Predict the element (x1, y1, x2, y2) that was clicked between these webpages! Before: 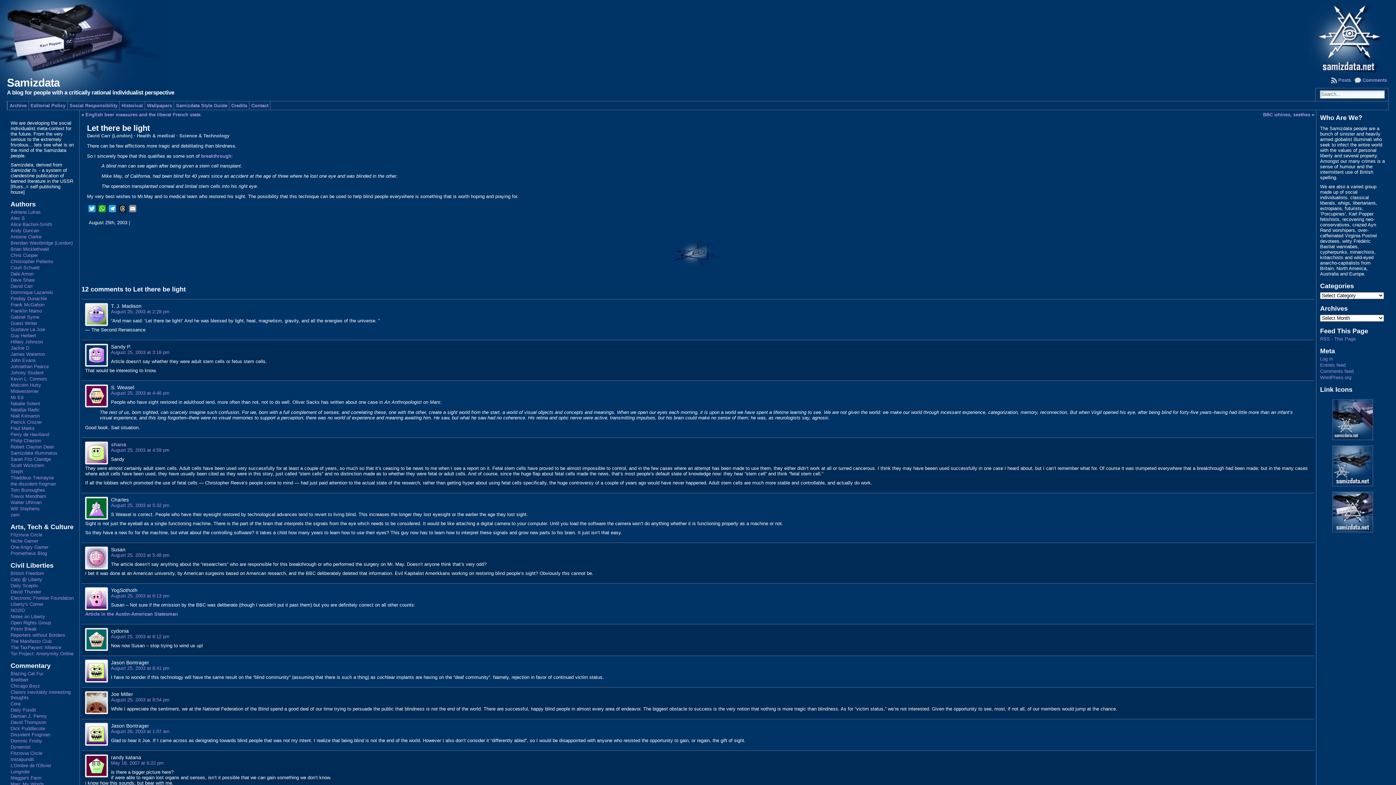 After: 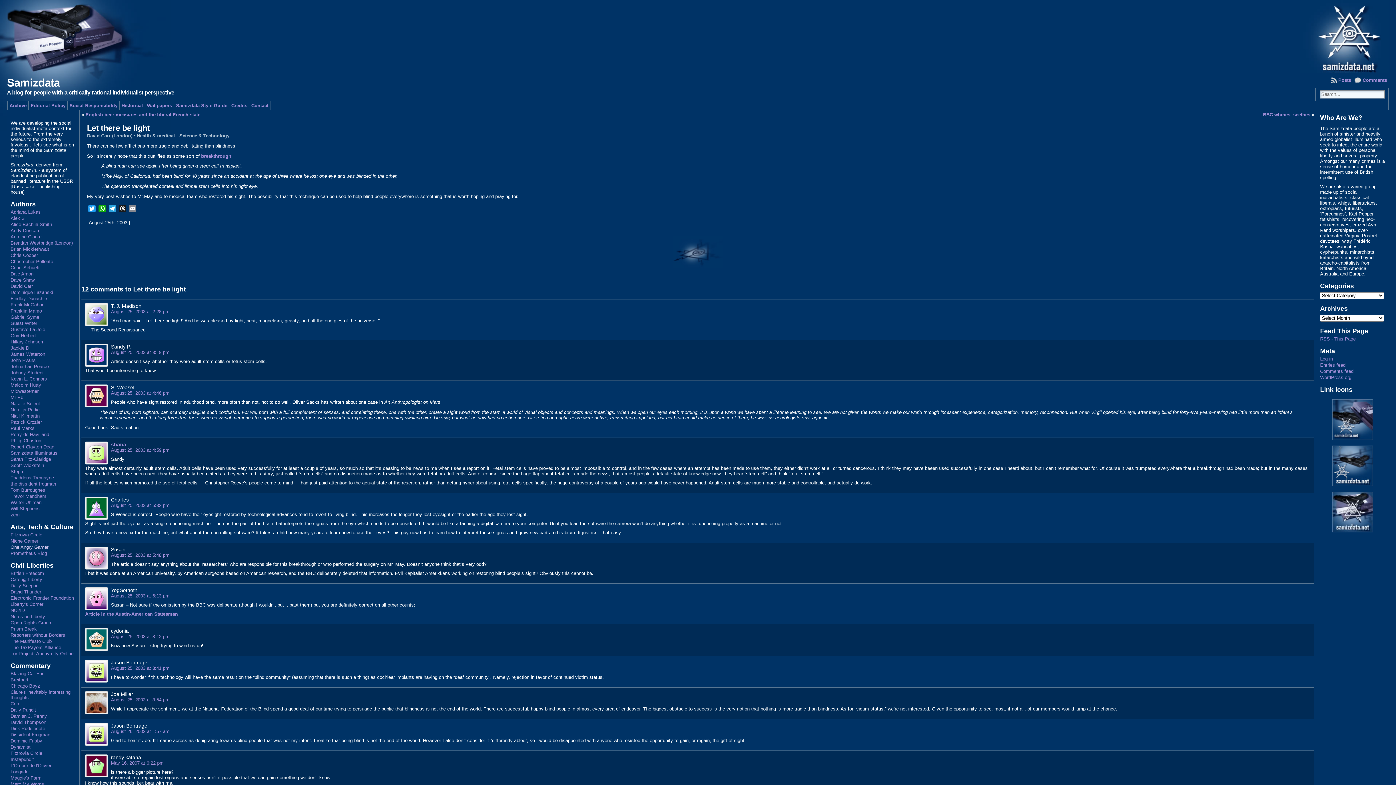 Action: label: One Angry Gamer bbox: (10, 544, 48, 550)